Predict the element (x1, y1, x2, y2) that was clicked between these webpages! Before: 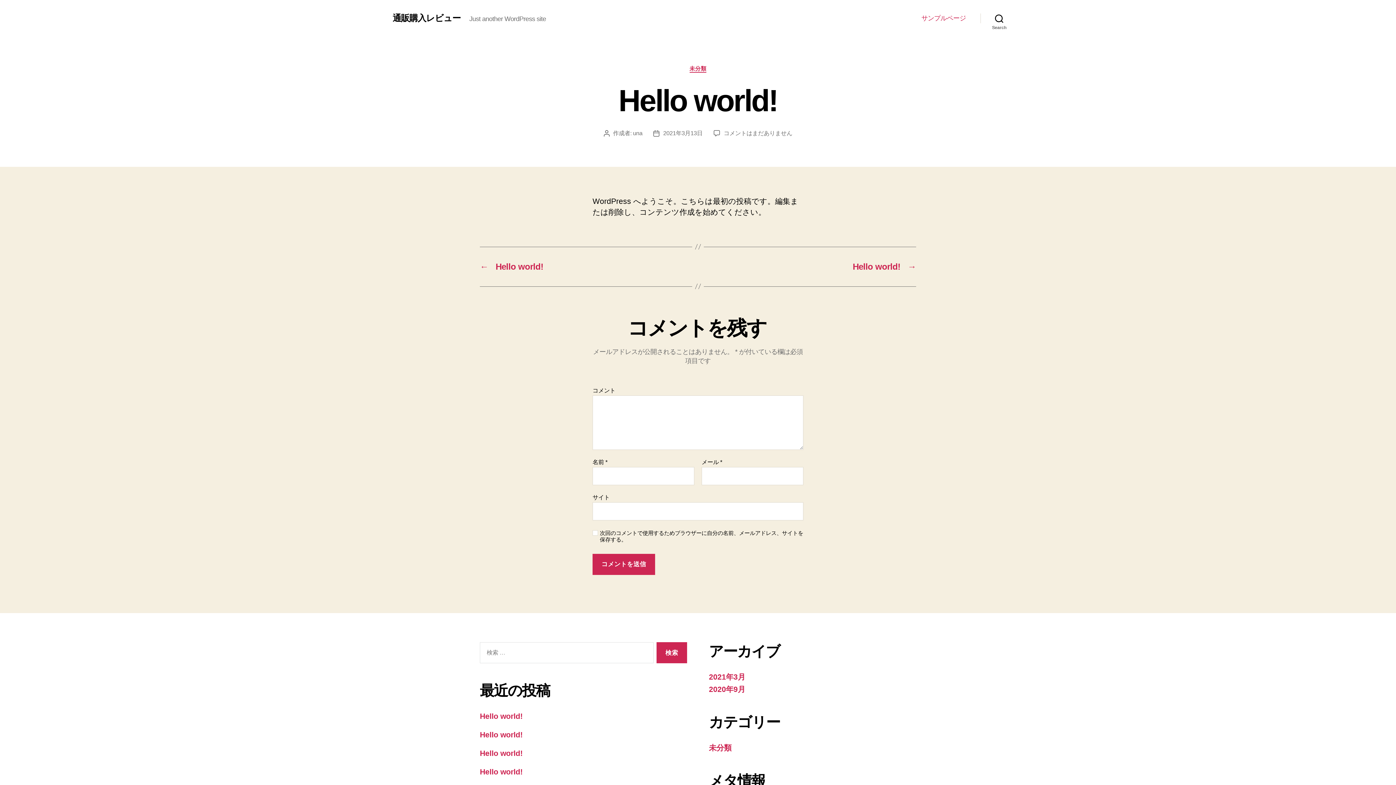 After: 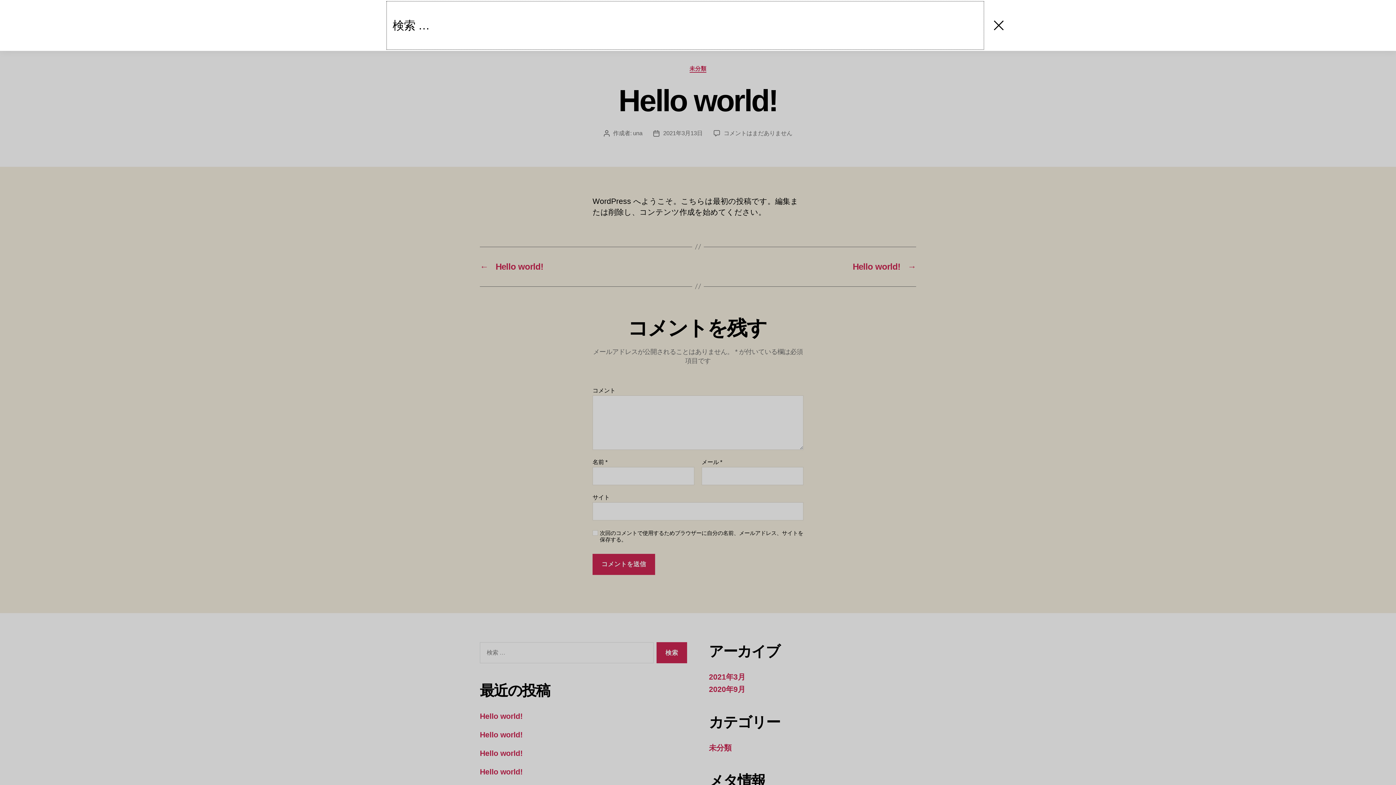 Action: label: Search bbox: (980, 10, 1018, 26)